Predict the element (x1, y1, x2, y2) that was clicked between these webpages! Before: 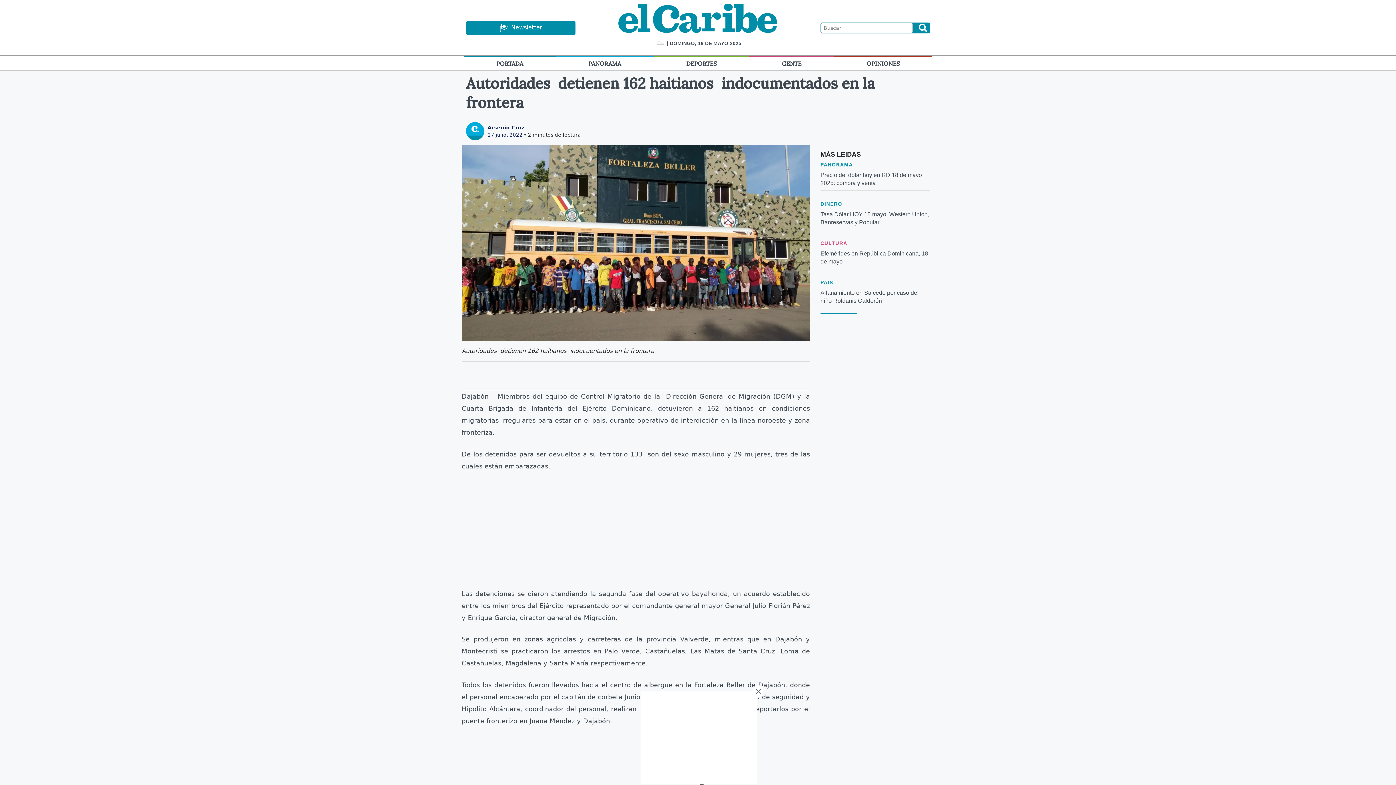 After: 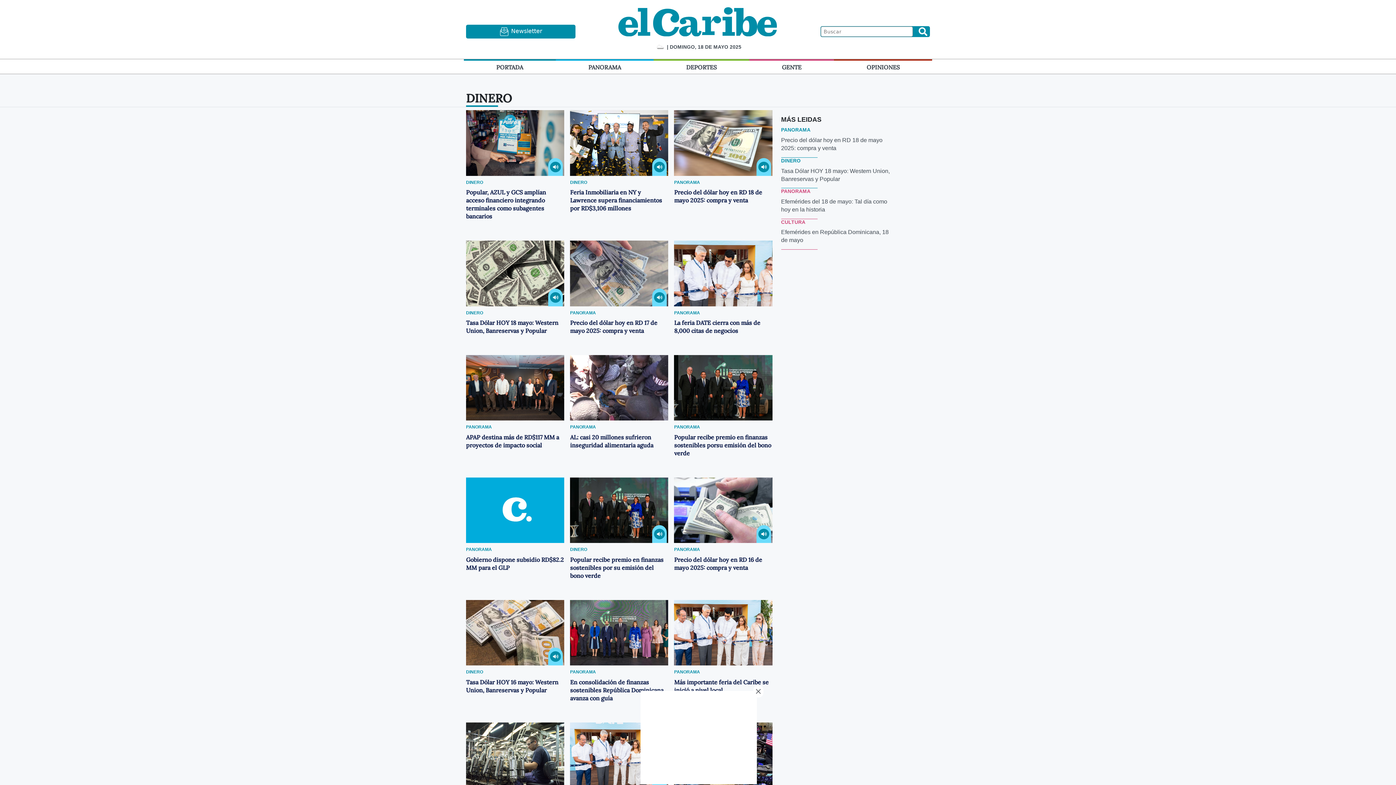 Action: bbox: (820, 201, 842, 206) label: DINERO